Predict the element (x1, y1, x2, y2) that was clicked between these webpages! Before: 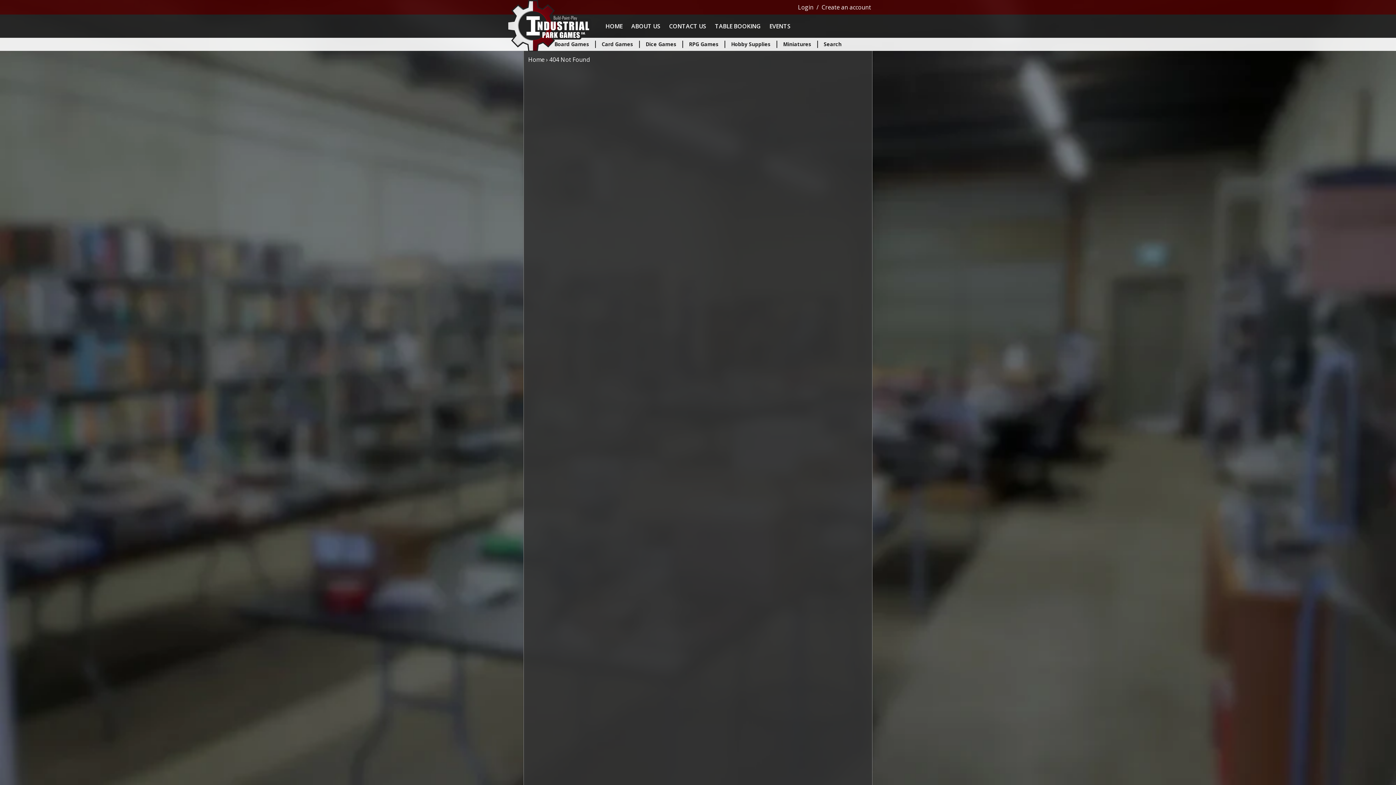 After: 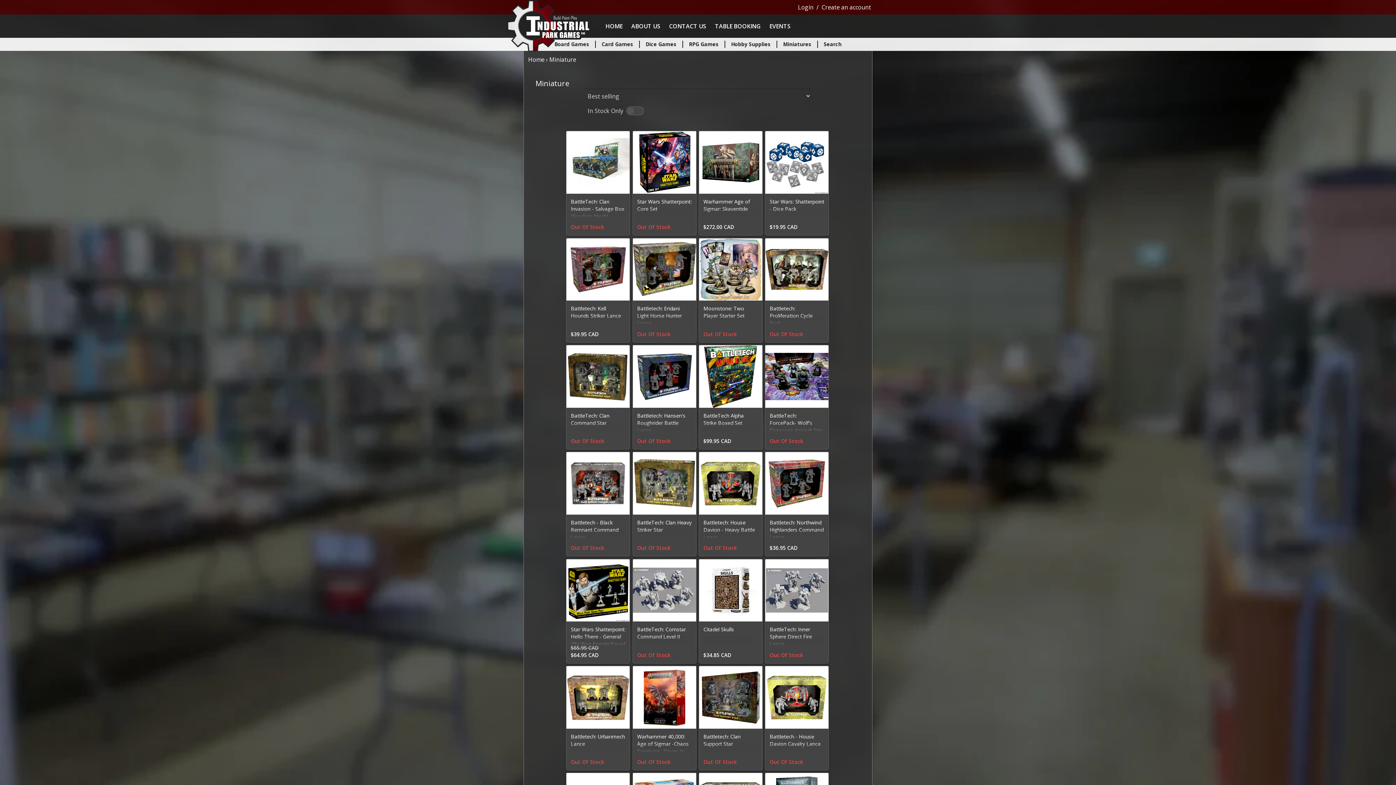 Action: label: Miniatures bbox: (777, 37, 817, 50)